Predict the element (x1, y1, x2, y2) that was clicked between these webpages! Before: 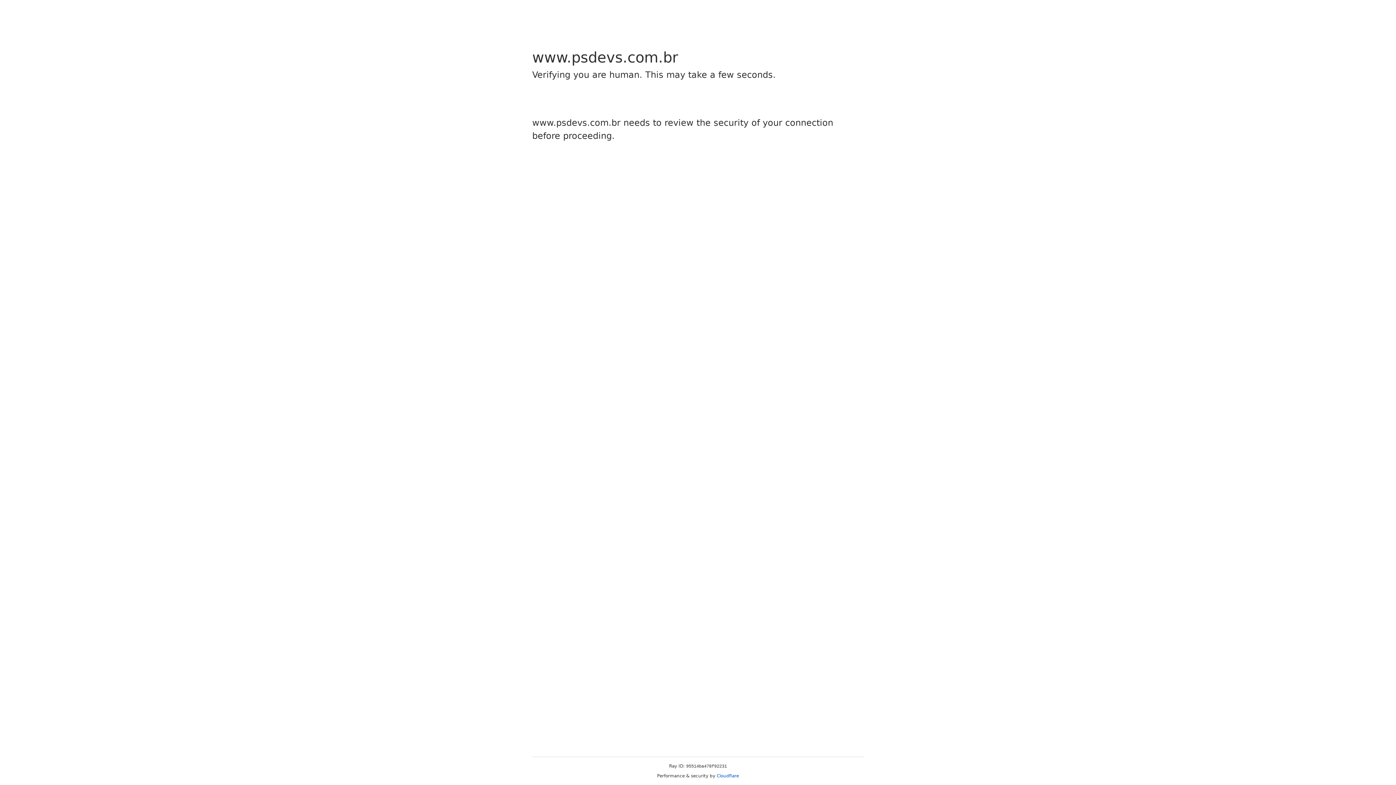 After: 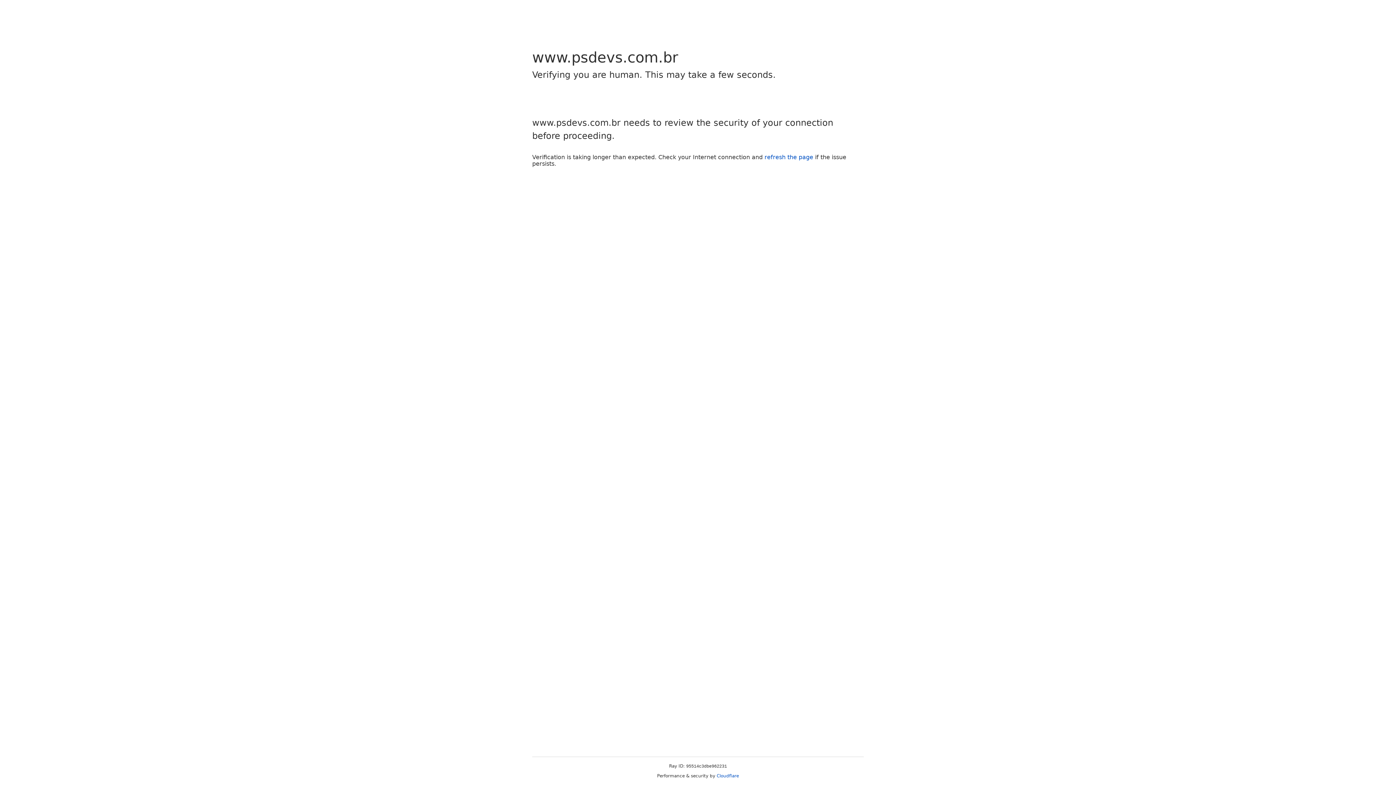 Action: label: Cloudflare bbox: (716, 773, 739, 778)